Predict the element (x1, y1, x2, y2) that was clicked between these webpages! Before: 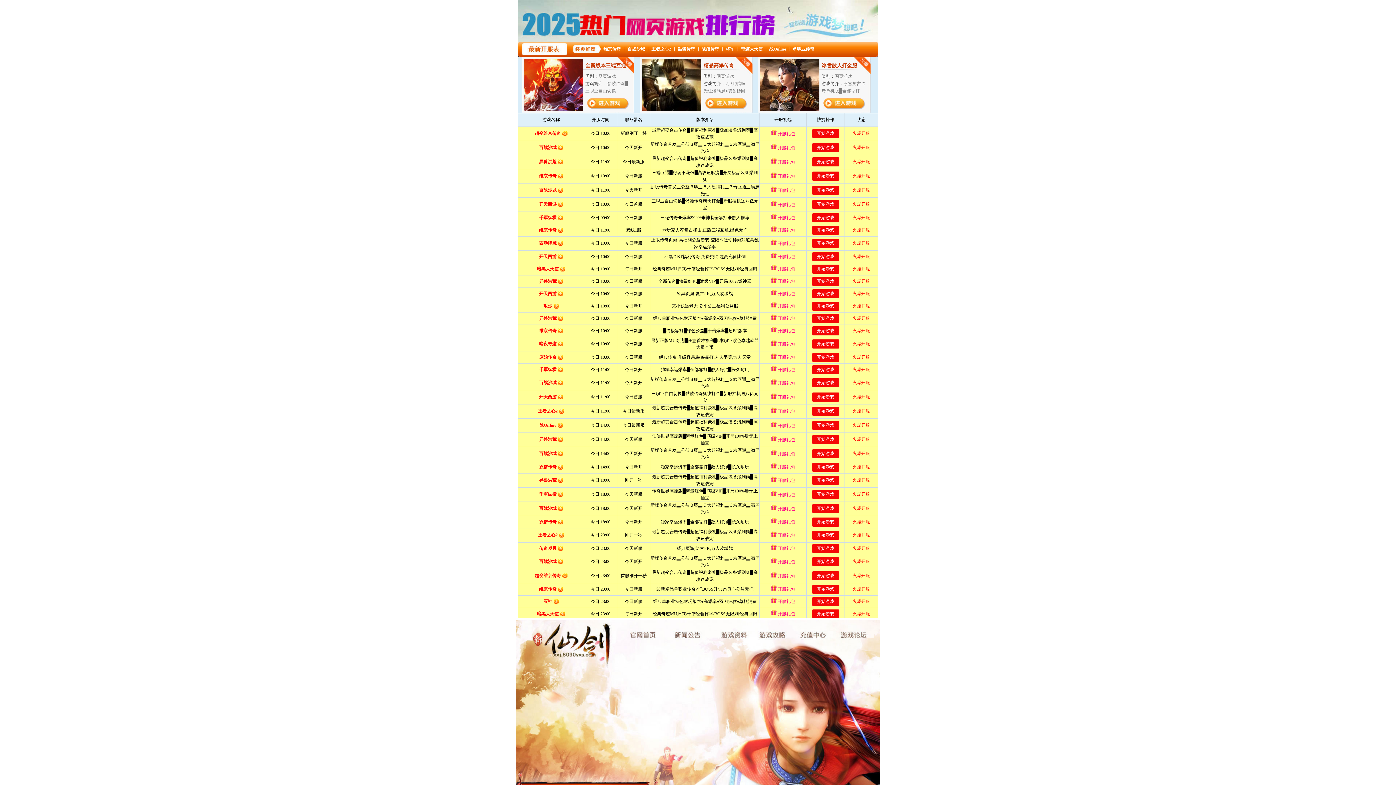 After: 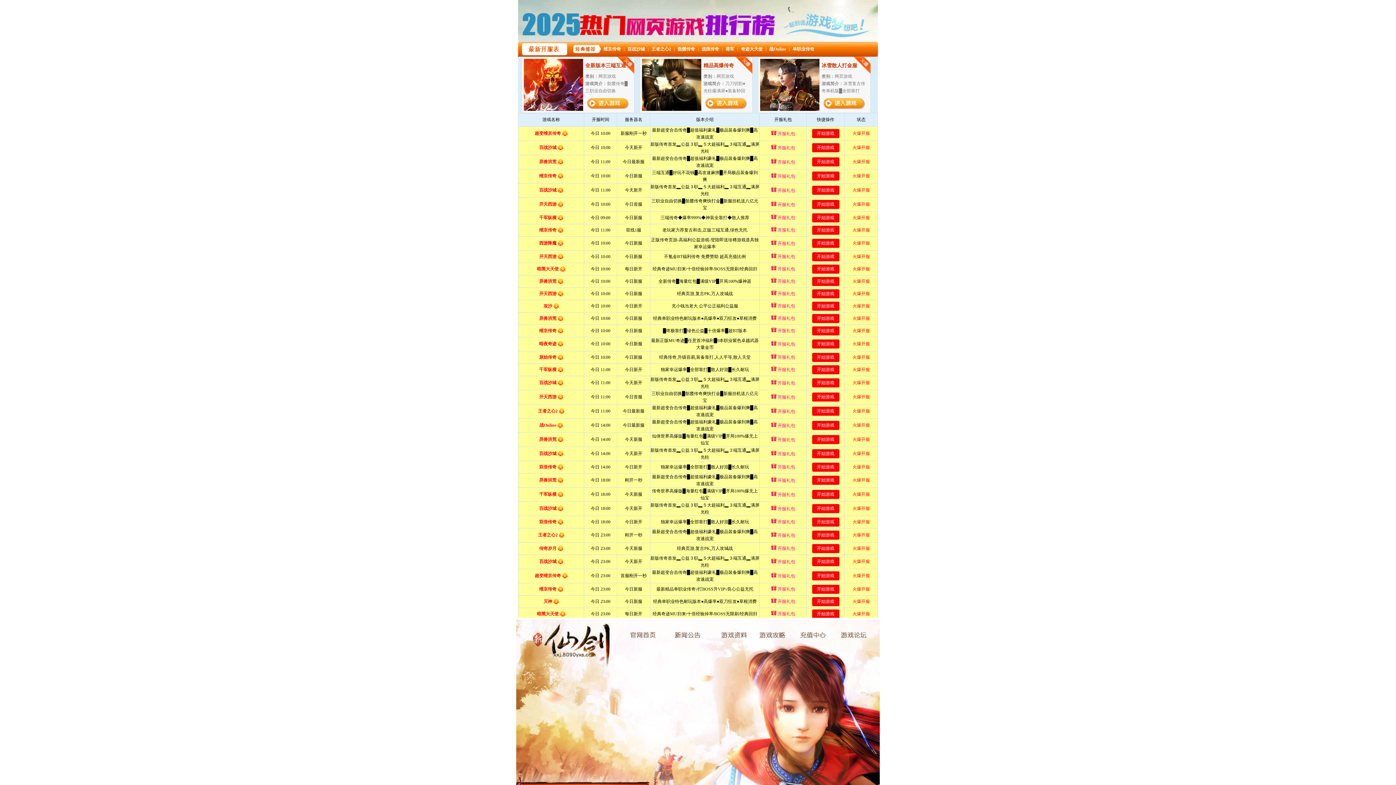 Action: label: 游戏攻略 bbox: (761, 620, 800, 649)